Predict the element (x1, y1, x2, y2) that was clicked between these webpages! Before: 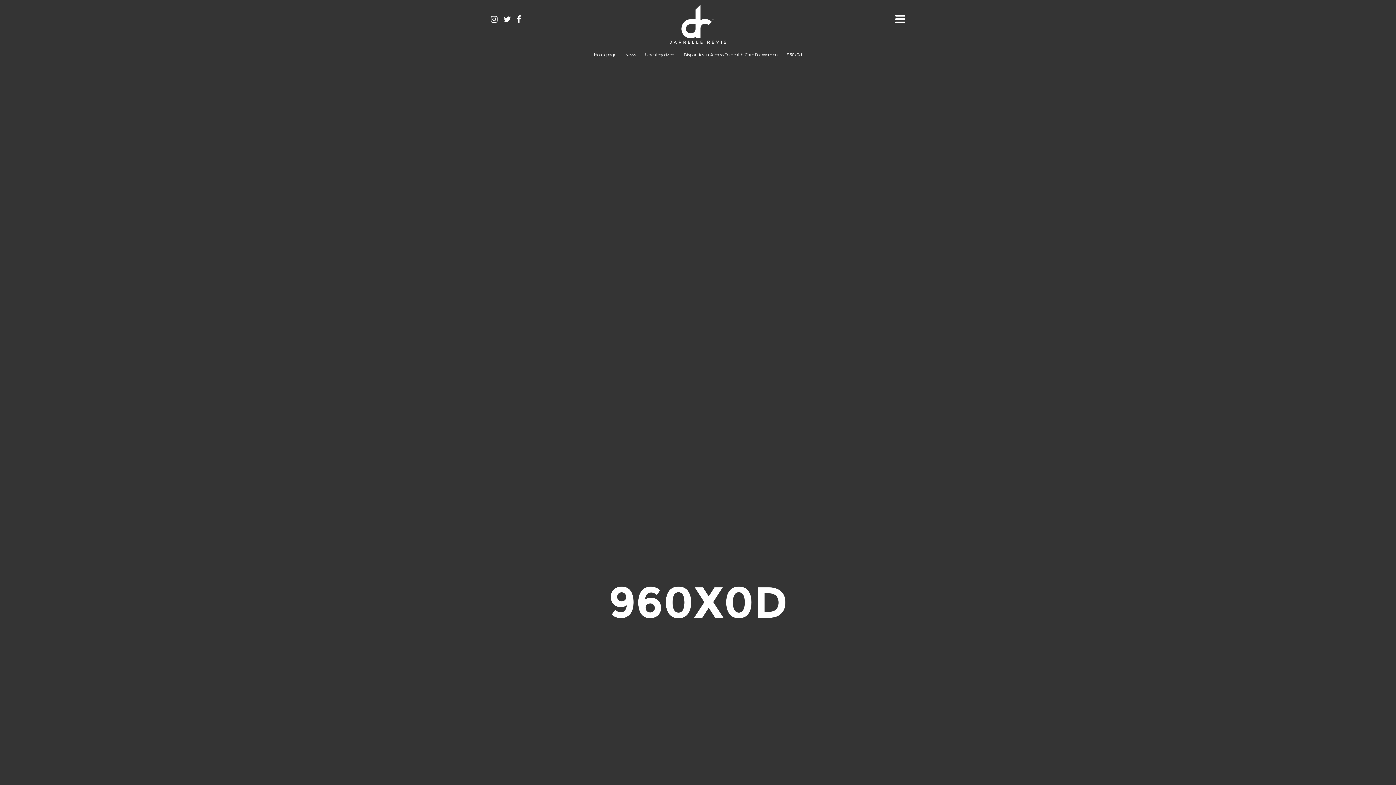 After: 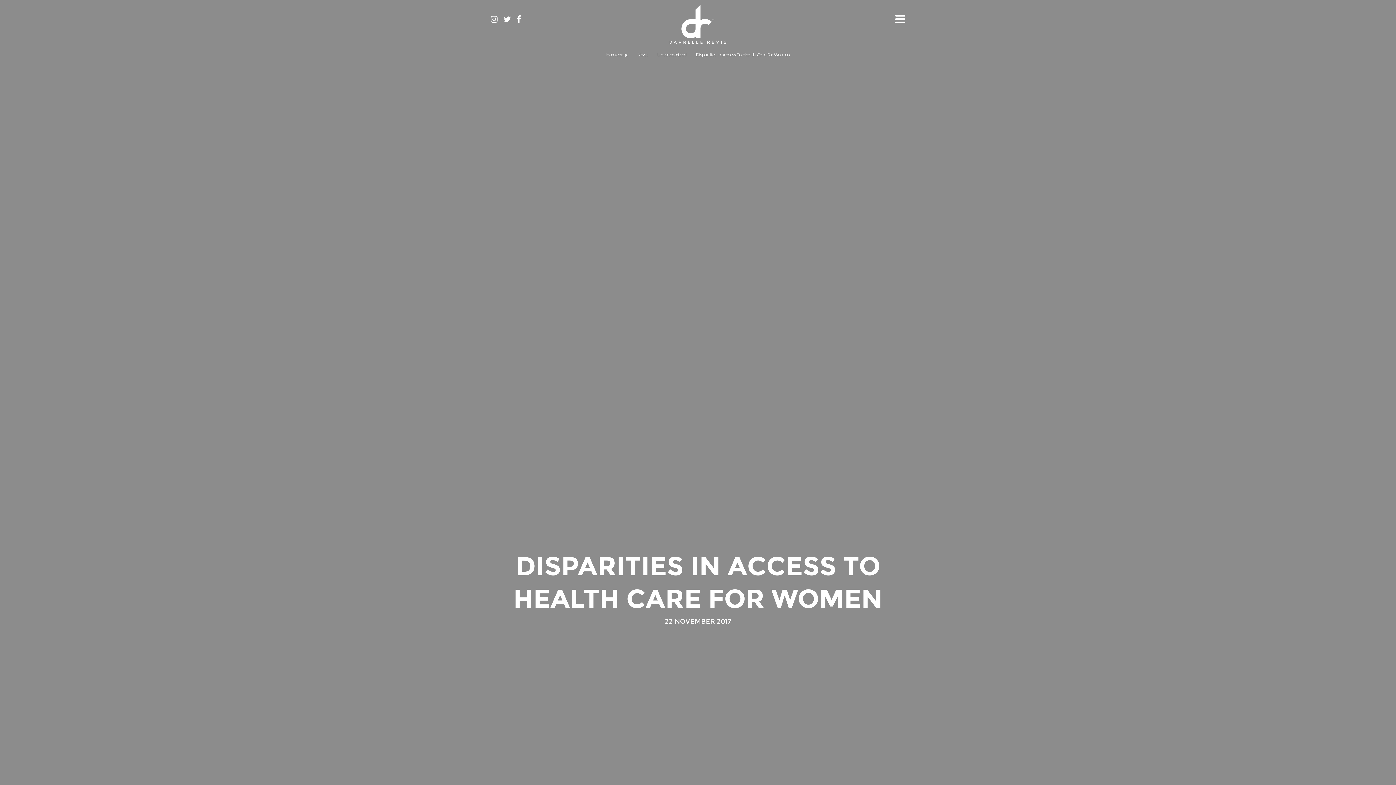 Action: bbox: (683, 52, 778, 57) label: Disparities In Access To Health Care For Women